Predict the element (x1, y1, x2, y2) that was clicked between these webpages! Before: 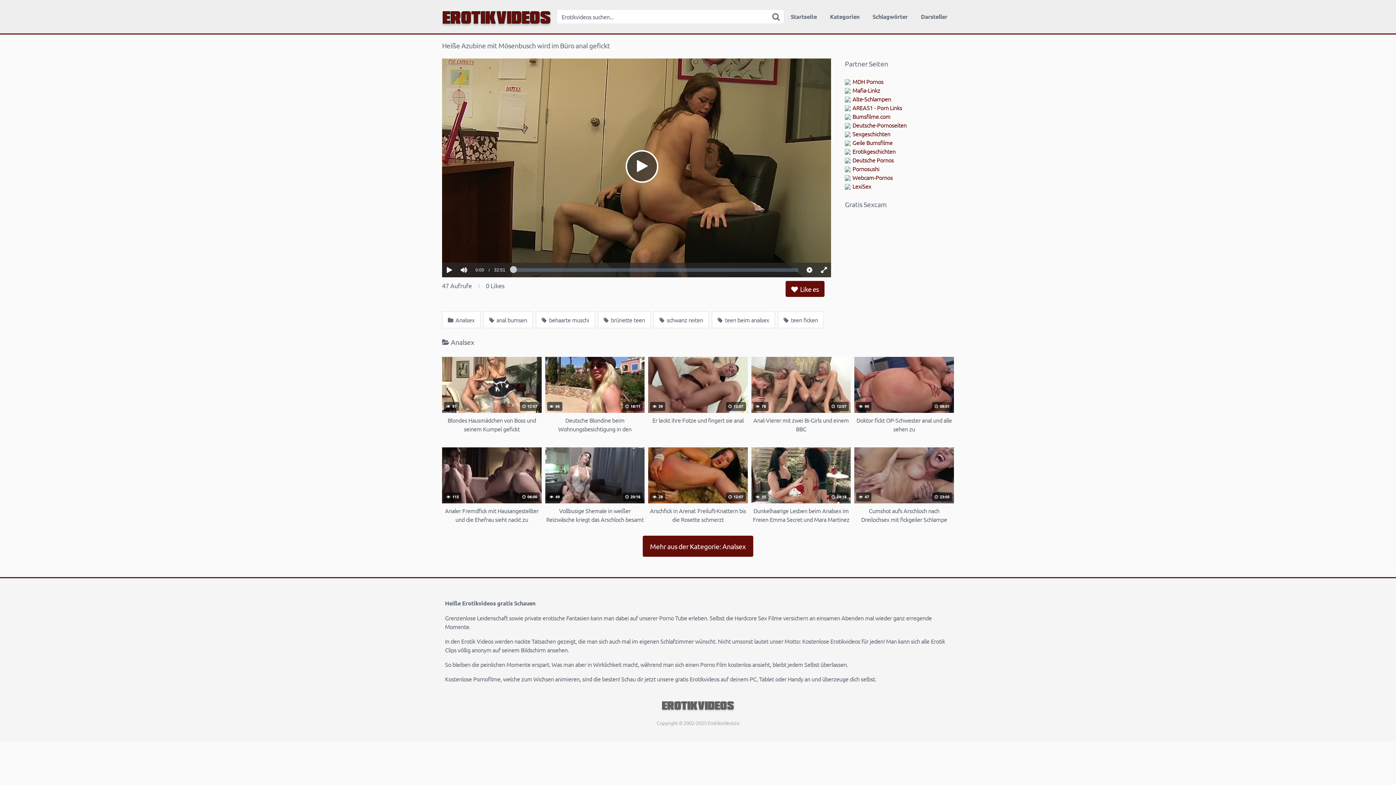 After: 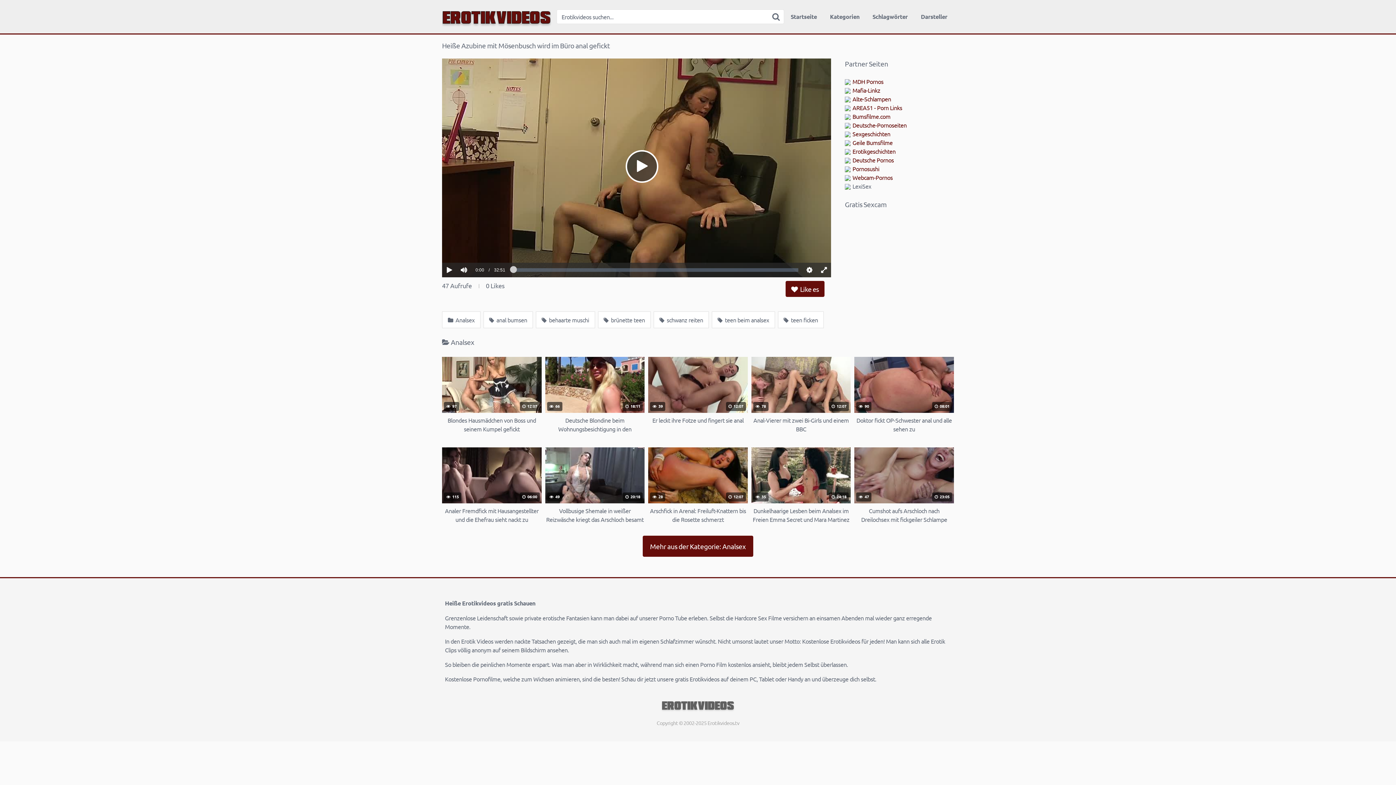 Action: label: LexiSex bbox: (845, 181, 954, 190)